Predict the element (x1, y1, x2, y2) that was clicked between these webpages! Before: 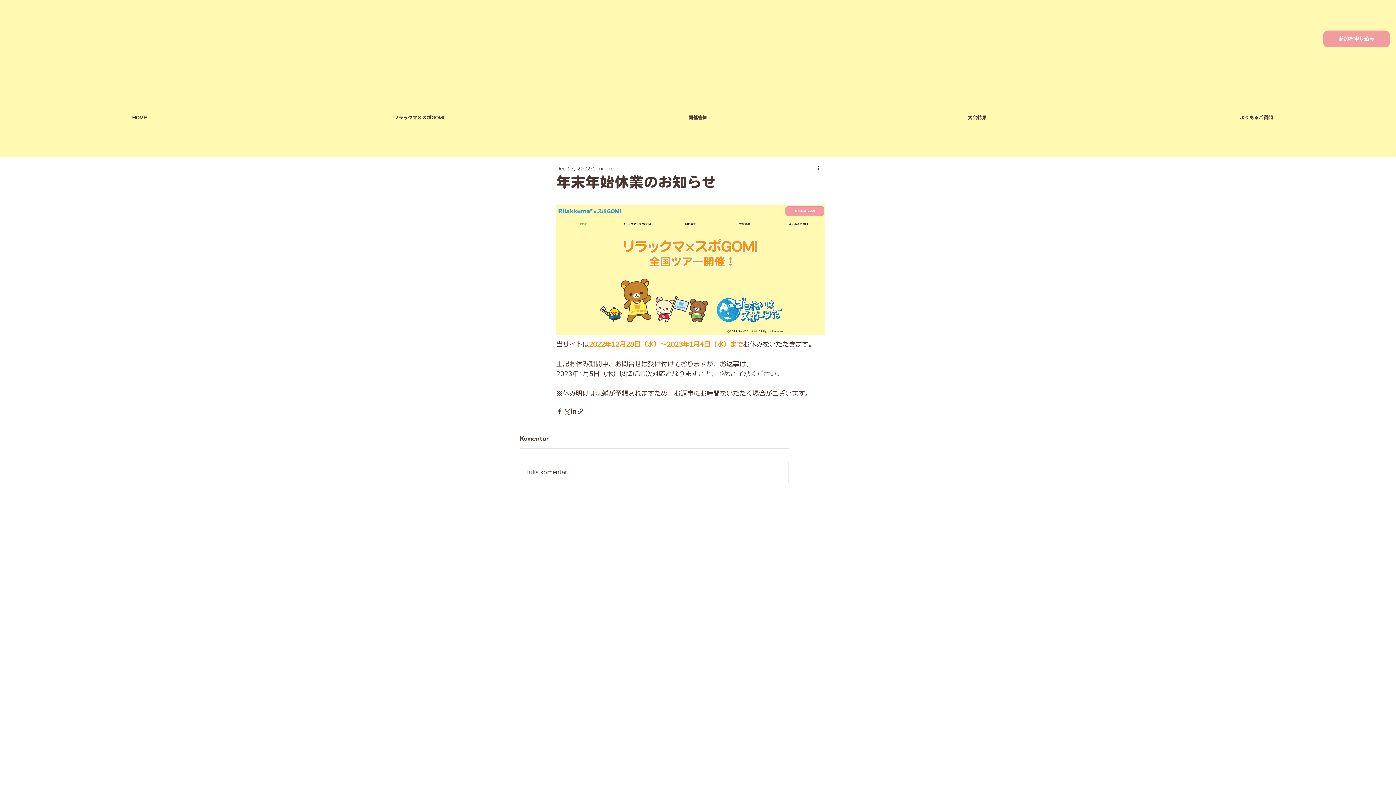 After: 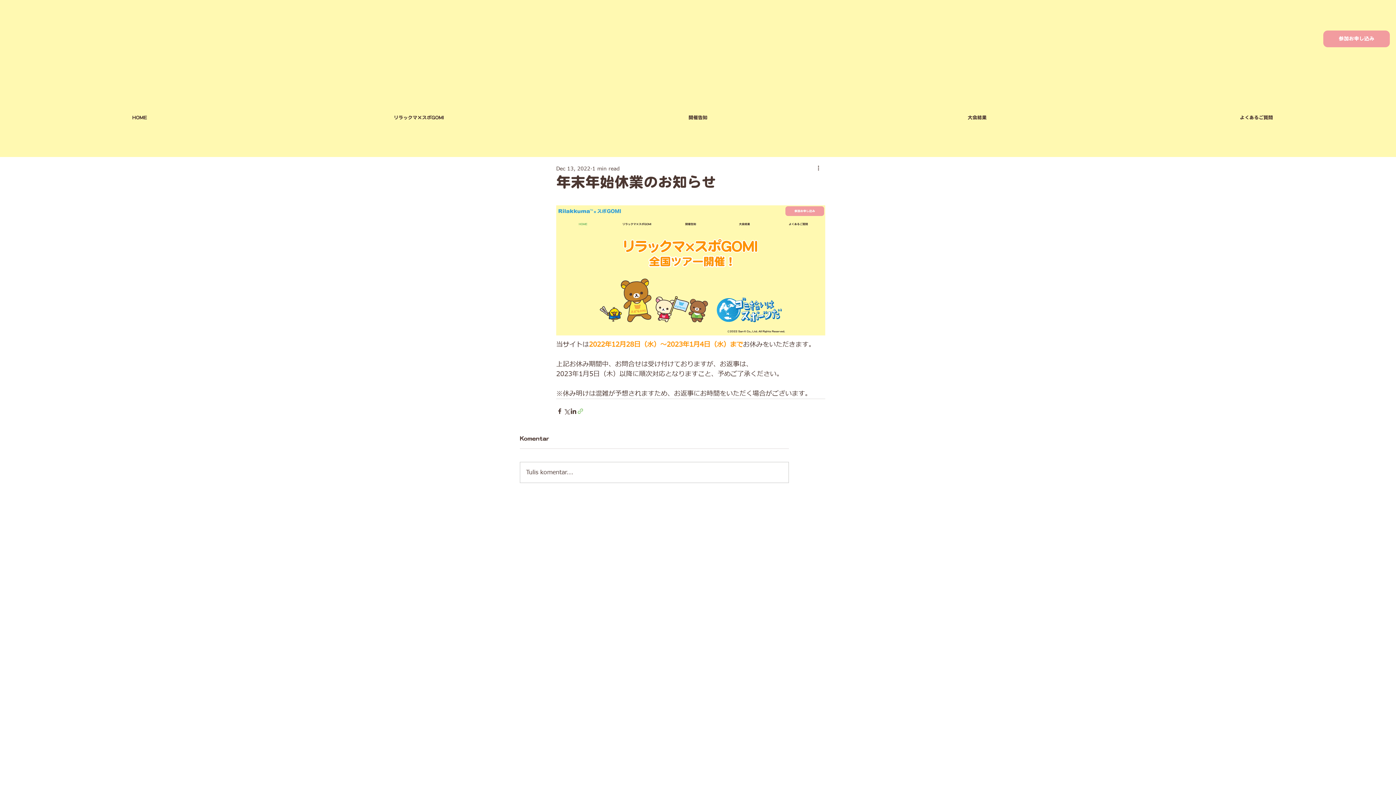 Action: bbox: (577, 407, 584, 414) label: Share via link